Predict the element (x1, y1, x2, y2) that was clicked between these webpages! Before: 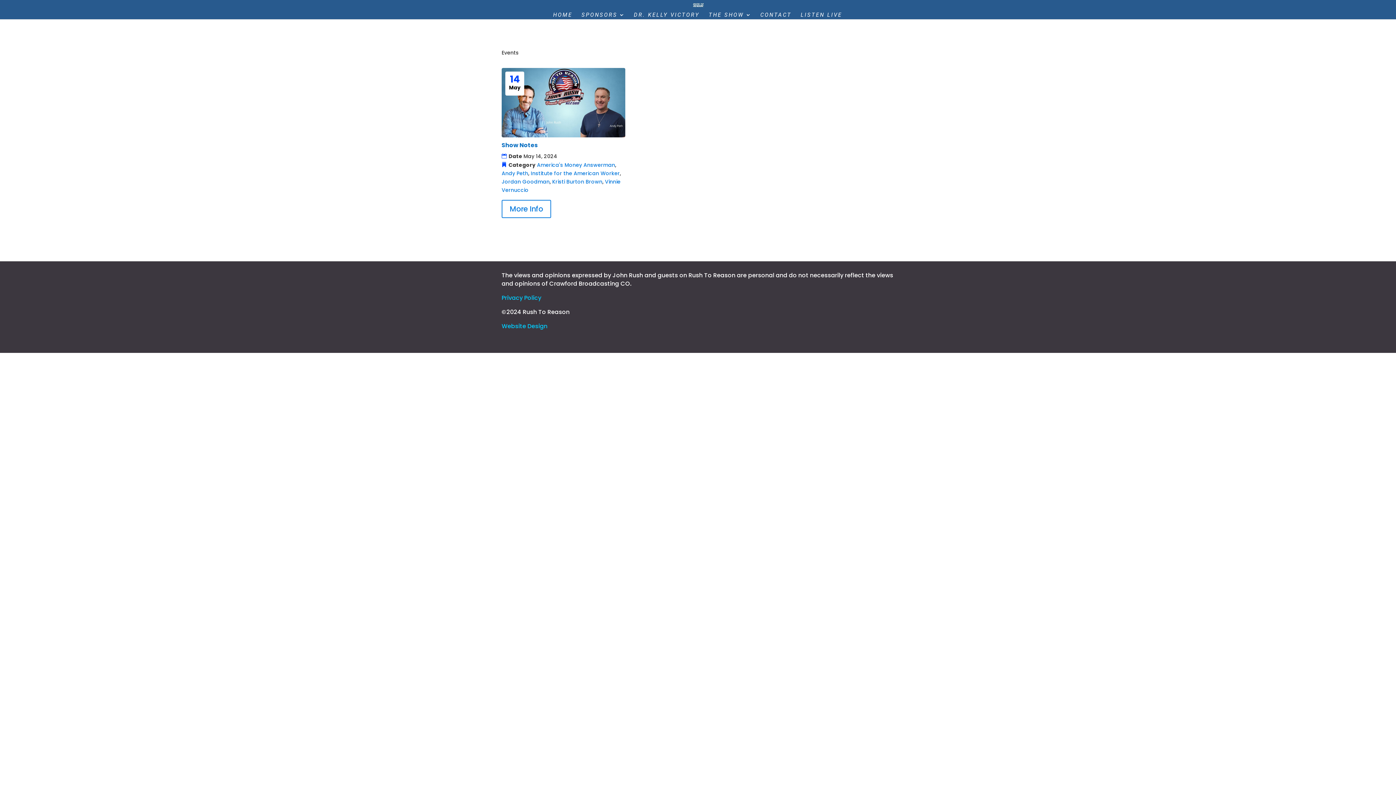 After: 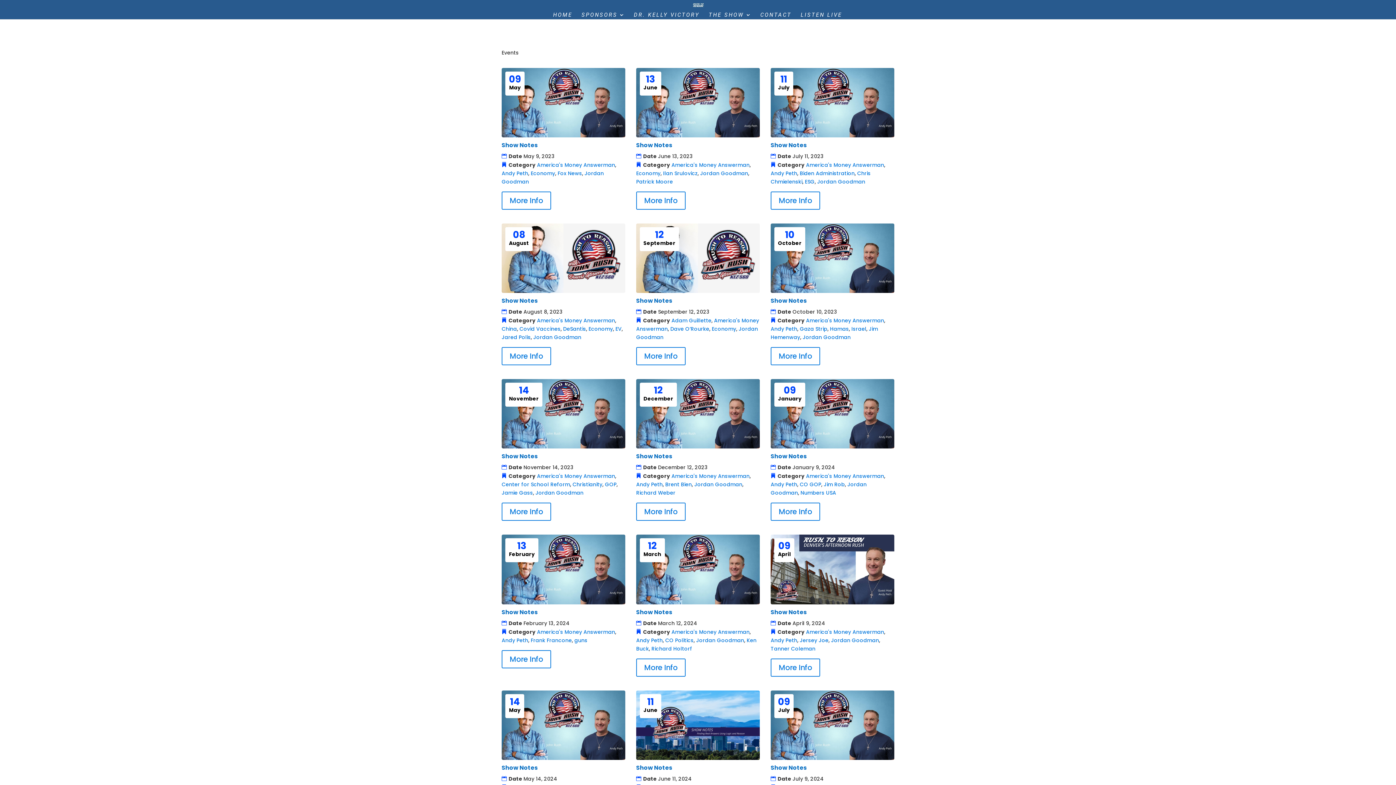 Action: bbox: (537, 161, 615, 168) label: America's Money Answerman